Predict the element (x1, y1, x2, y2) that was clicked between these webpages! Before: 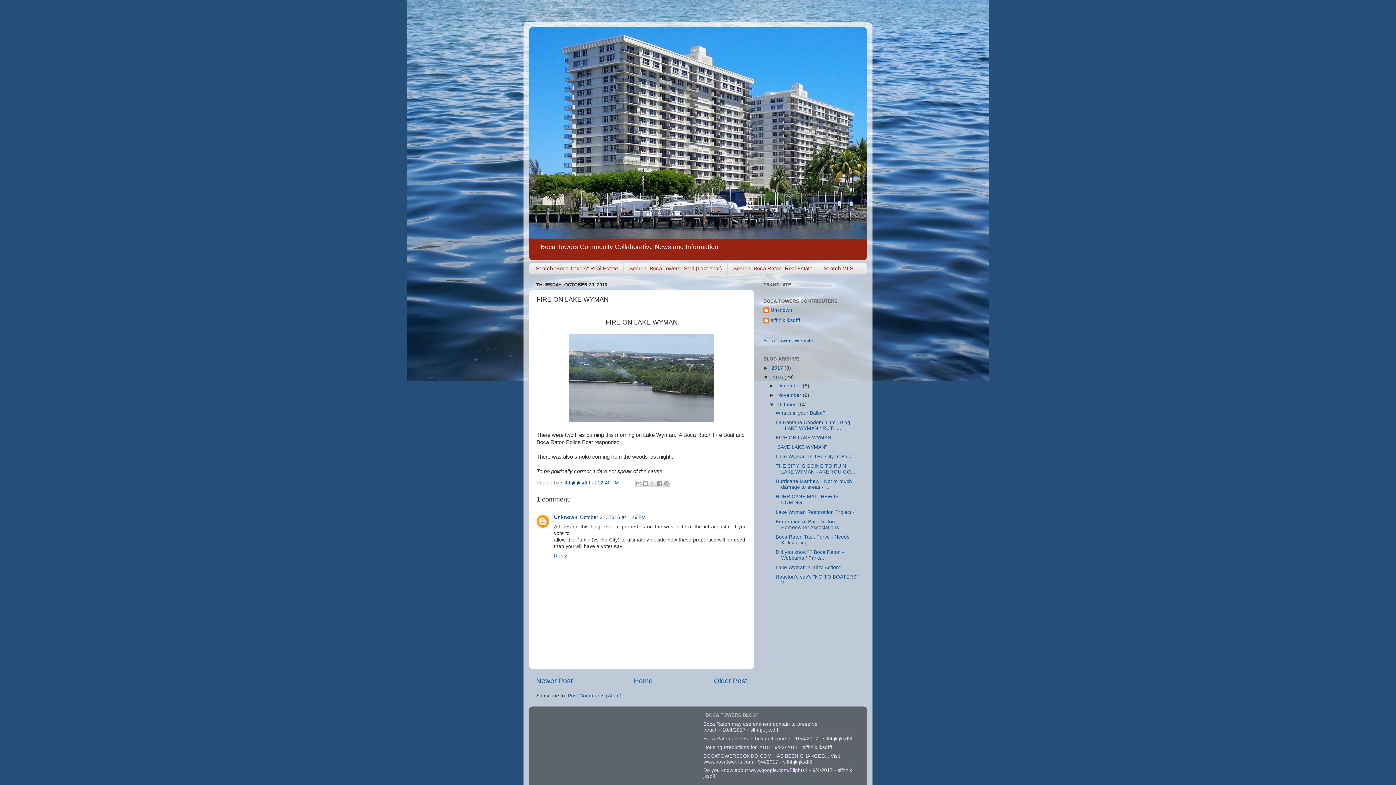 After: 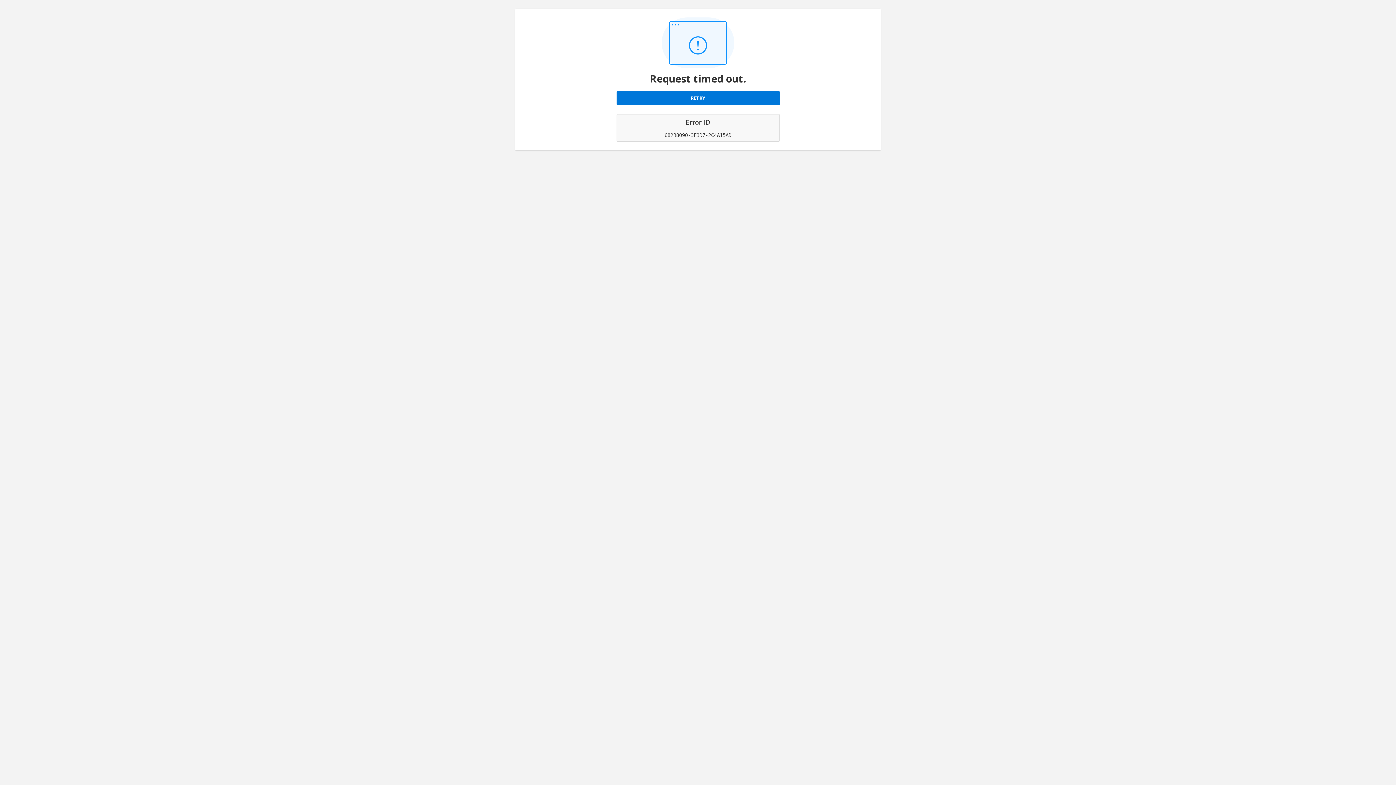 Action: bbox: (623, 262, 727, 274) label: Search "Boca Towers" Sold (Last Year)